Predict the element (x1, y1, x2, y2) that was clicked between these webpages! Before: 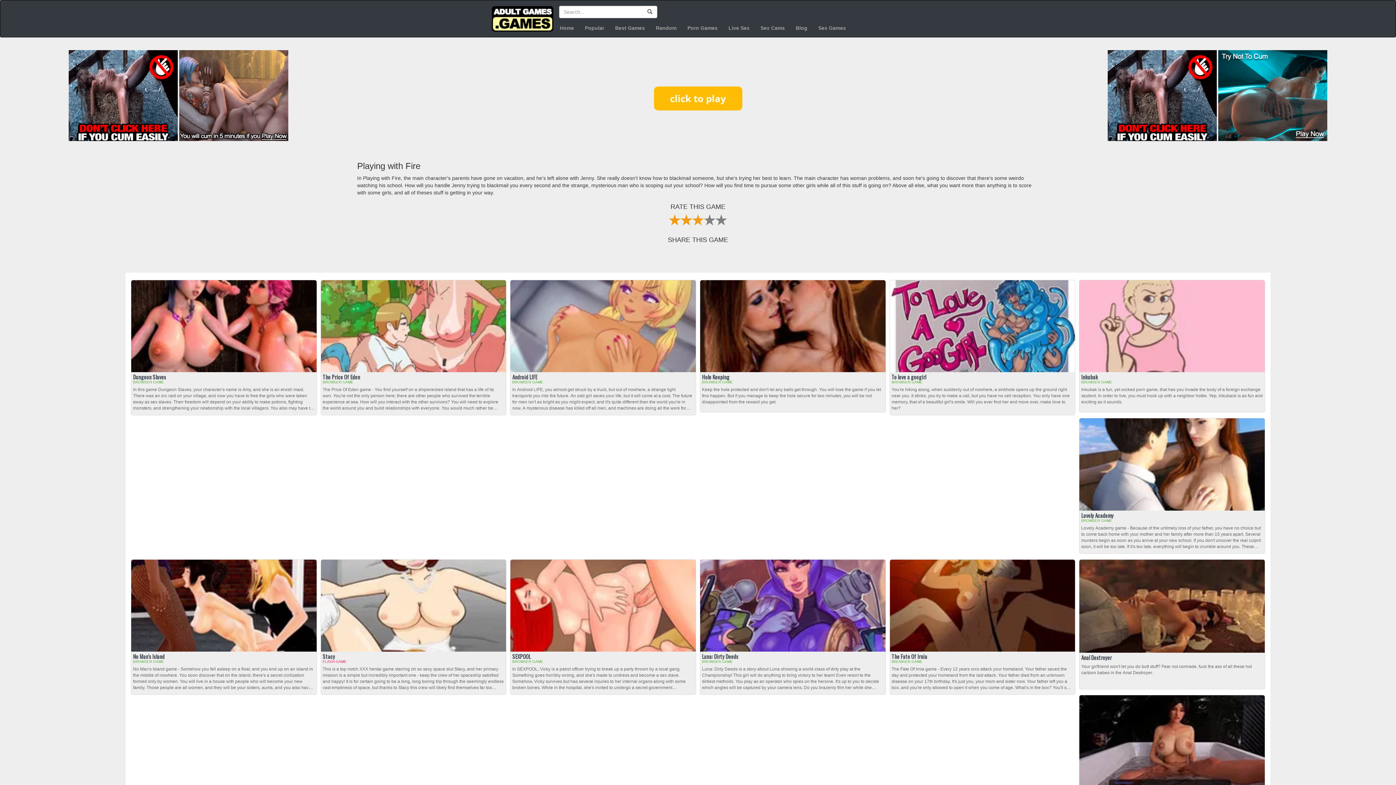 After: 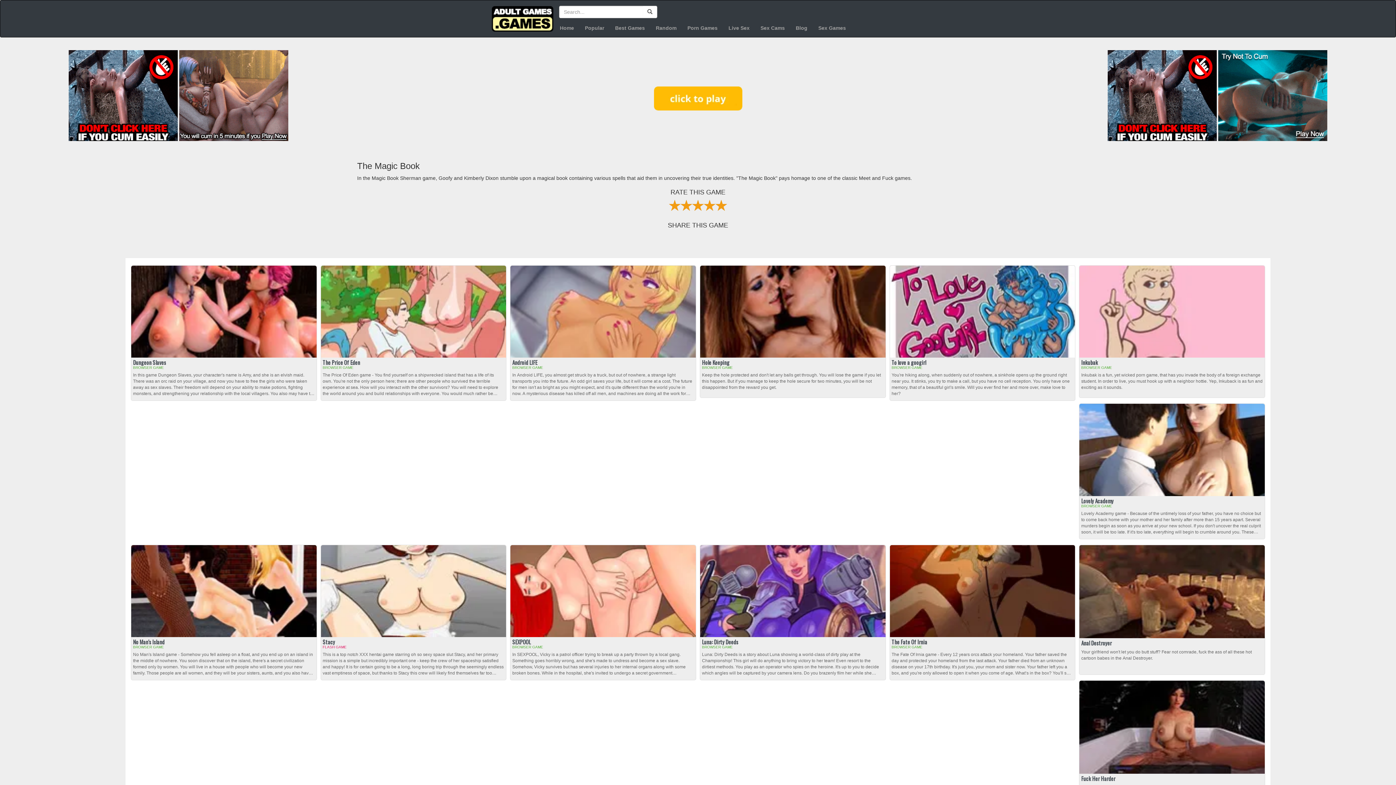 Action: bbox: (650, 18, 682, 37) label: Random